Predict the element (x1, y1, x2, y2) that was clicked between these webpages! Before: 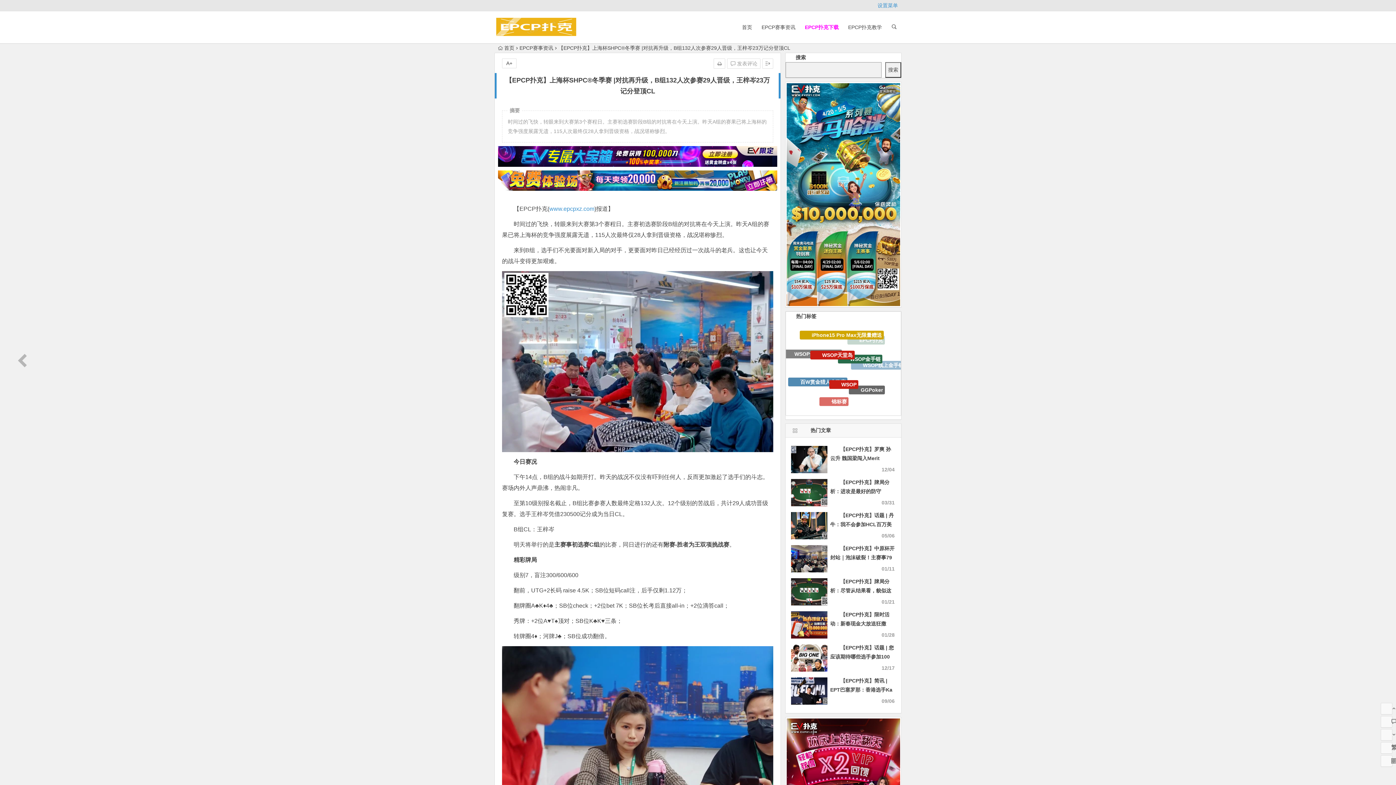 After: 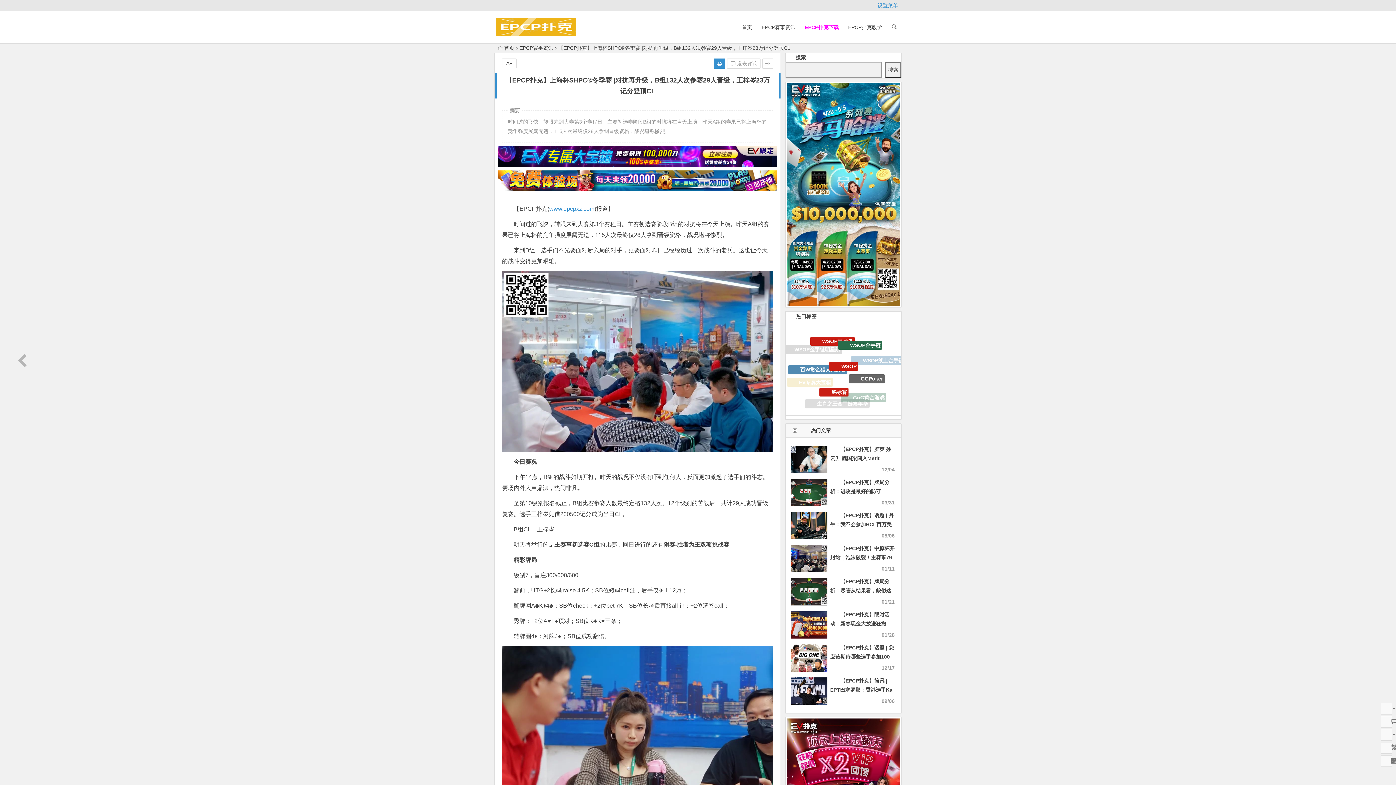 Action: bbox: (713, 58, 725, 68)